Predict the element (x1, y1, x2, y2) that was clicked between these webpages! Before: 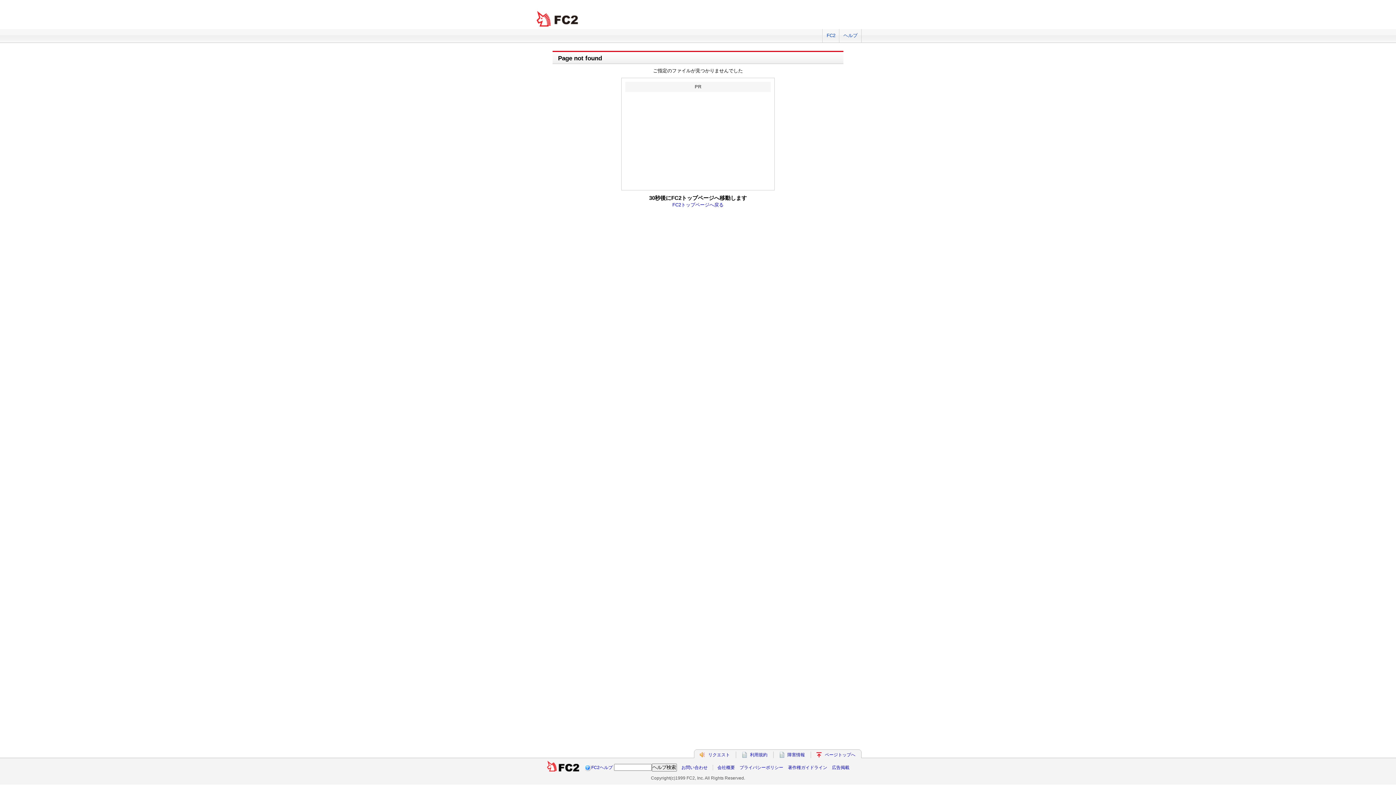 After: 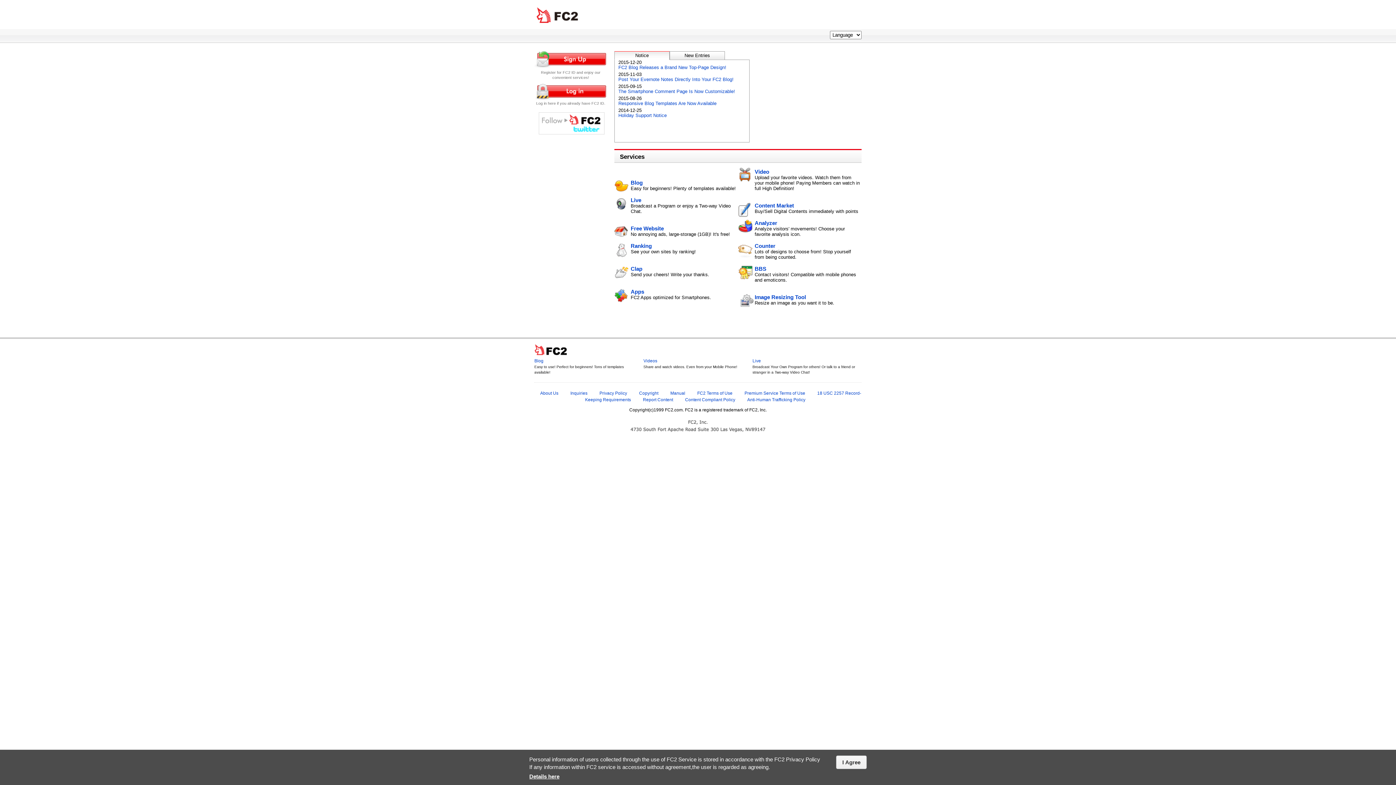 Action: bbox: (546, 765, 579, 770)